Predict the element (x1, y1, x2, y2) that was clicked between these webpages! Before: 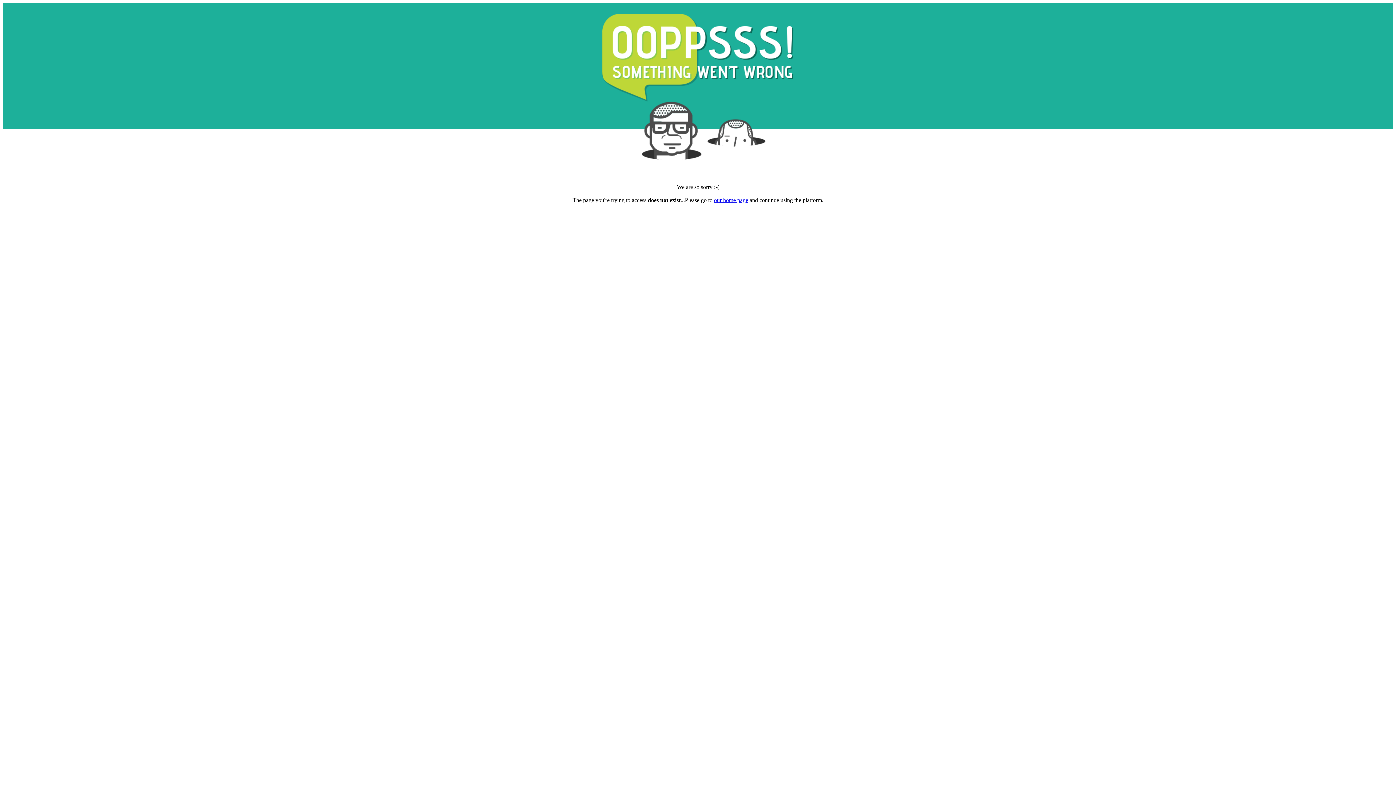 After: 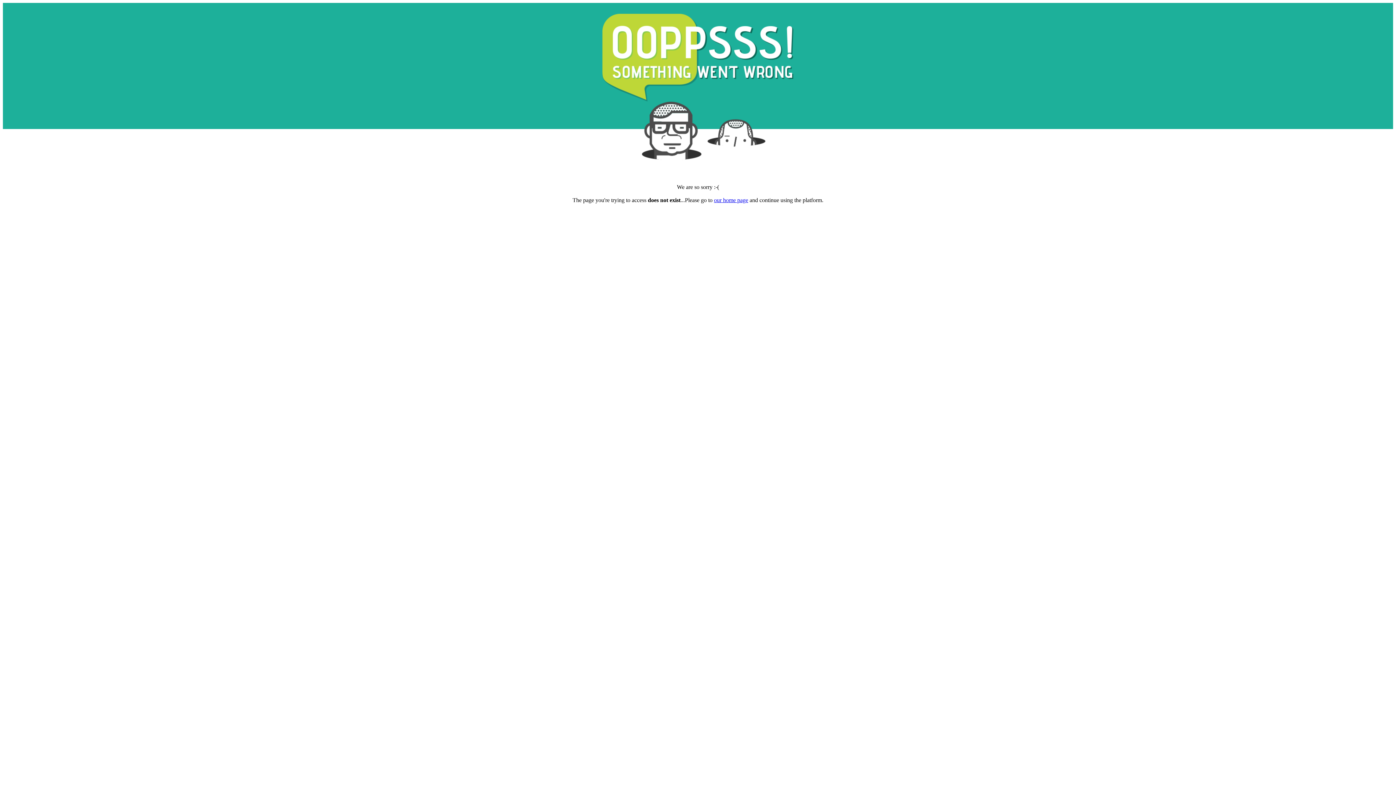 Action: label: our home page bbox: (714, 197, 748, 203)